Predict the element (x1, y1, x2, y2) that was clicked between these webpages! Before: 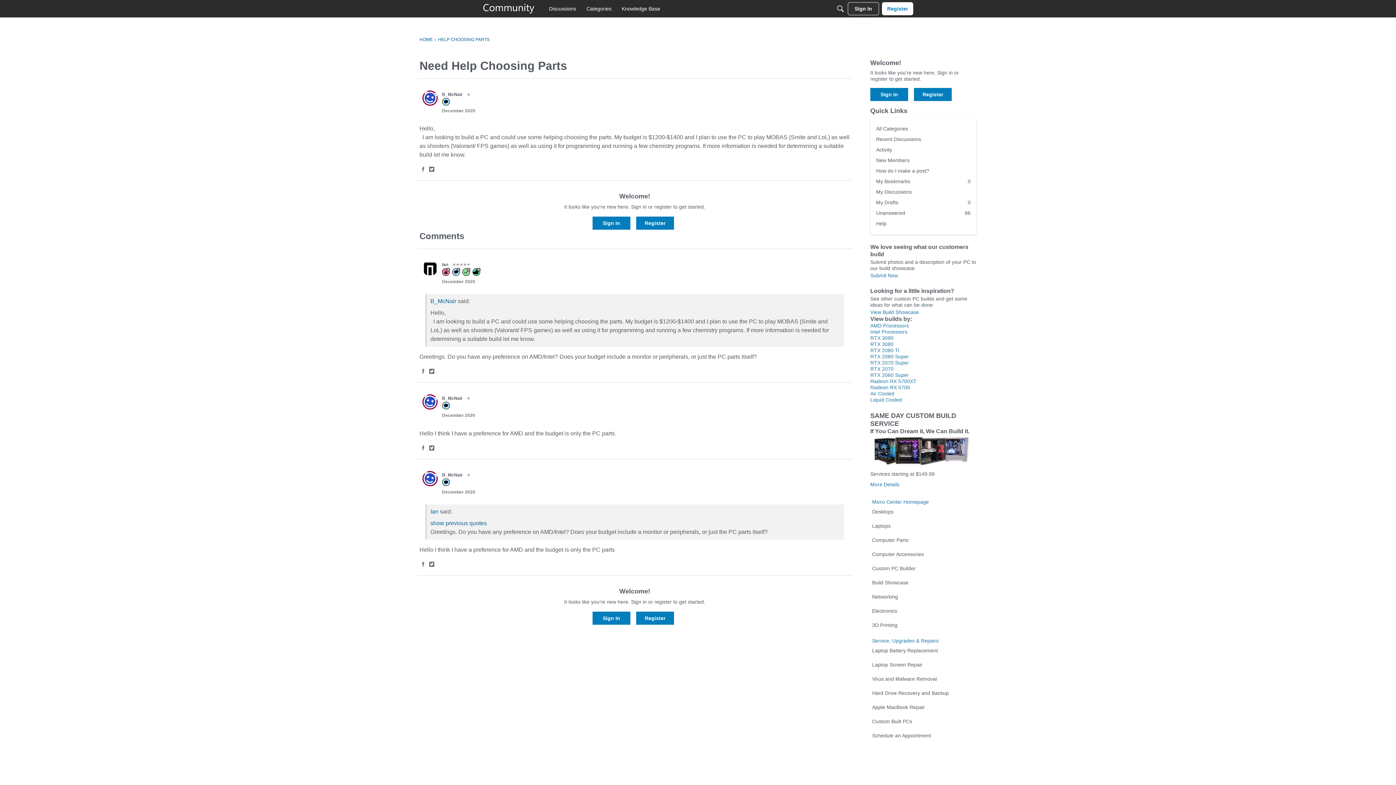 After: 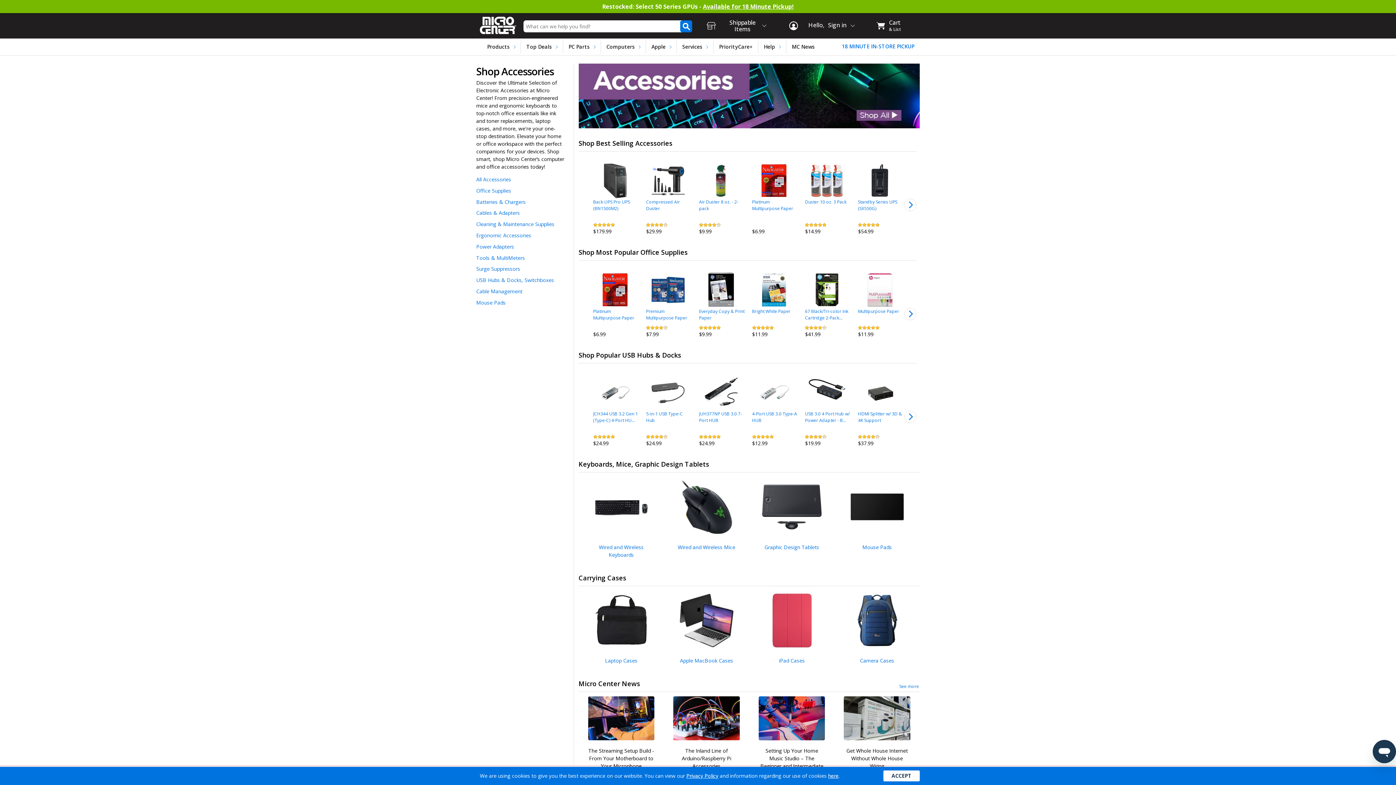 Action: label: Computer Accessories bbox: (870, 549, 976, 559)